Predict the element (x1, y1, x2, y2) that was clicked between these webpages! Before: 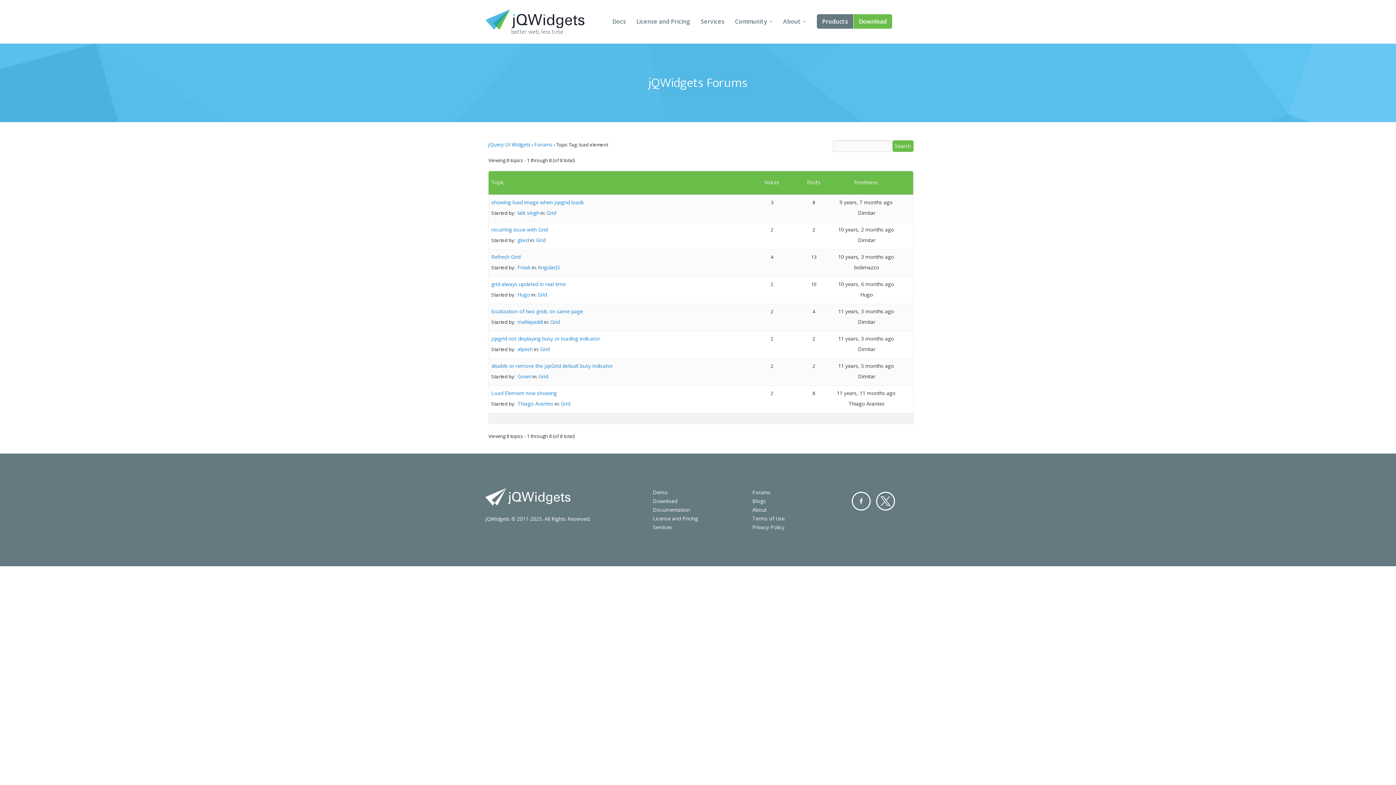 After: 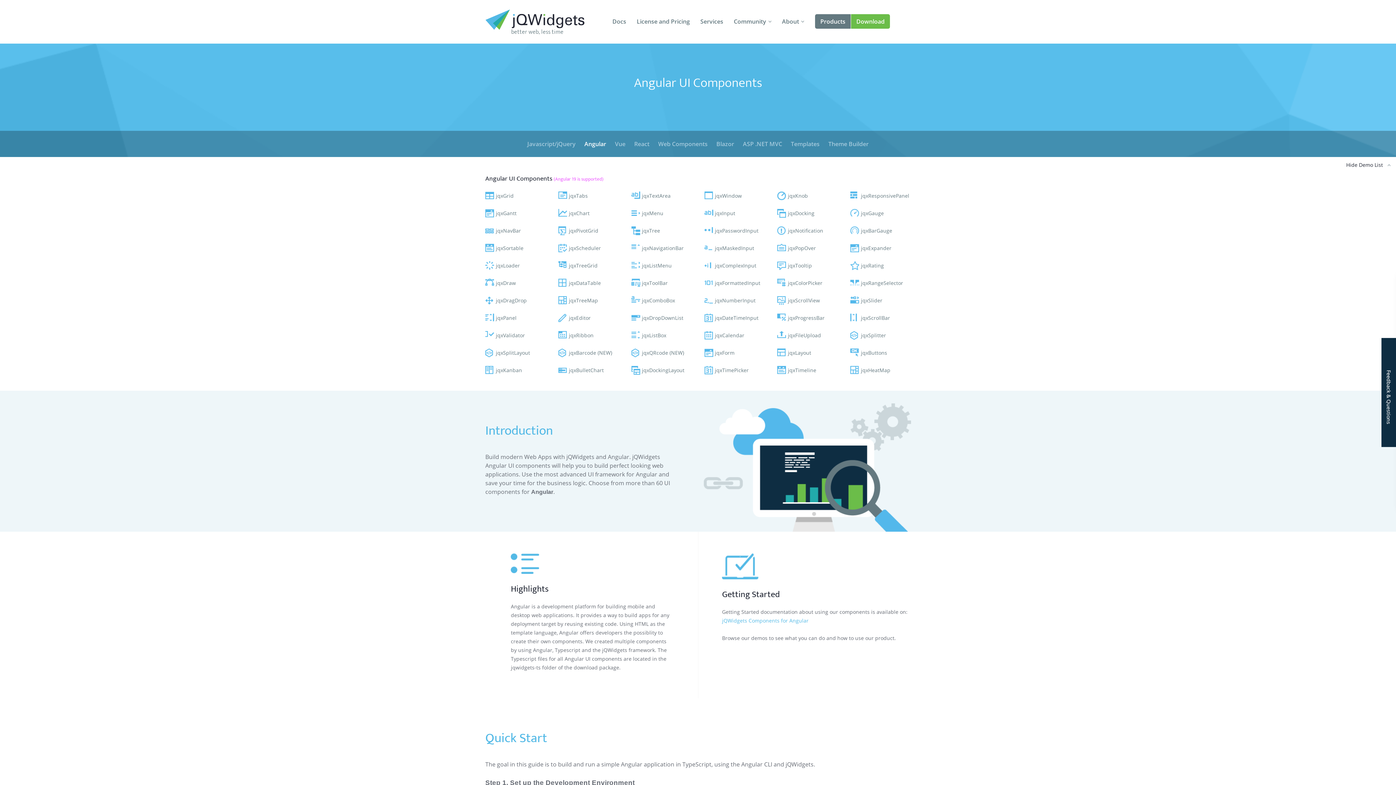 Action: label: Products bbox: (817, 14, 853, 28)